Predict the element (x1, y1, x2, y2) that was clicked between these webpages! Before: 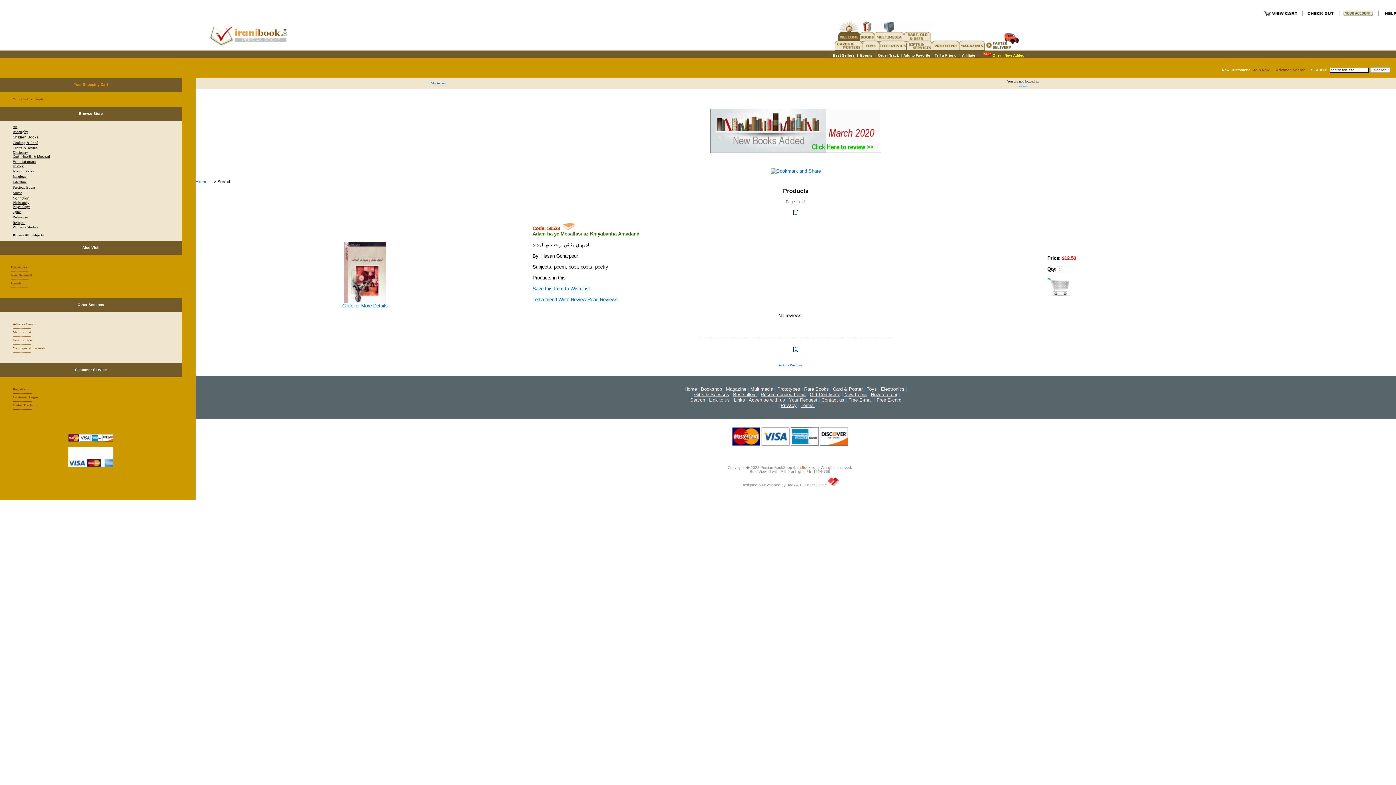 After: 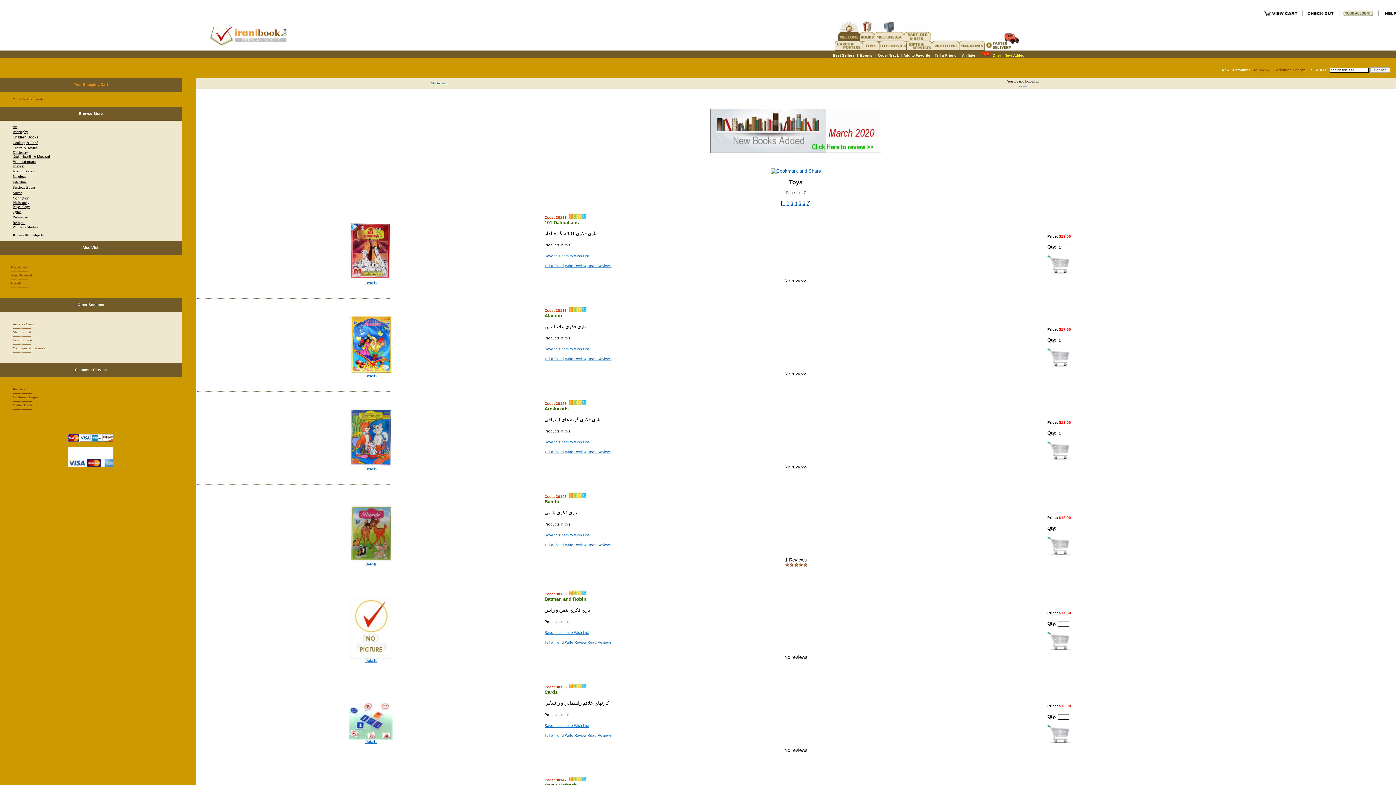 Action: bbox: (866, 386, 877, 392) label: Toys